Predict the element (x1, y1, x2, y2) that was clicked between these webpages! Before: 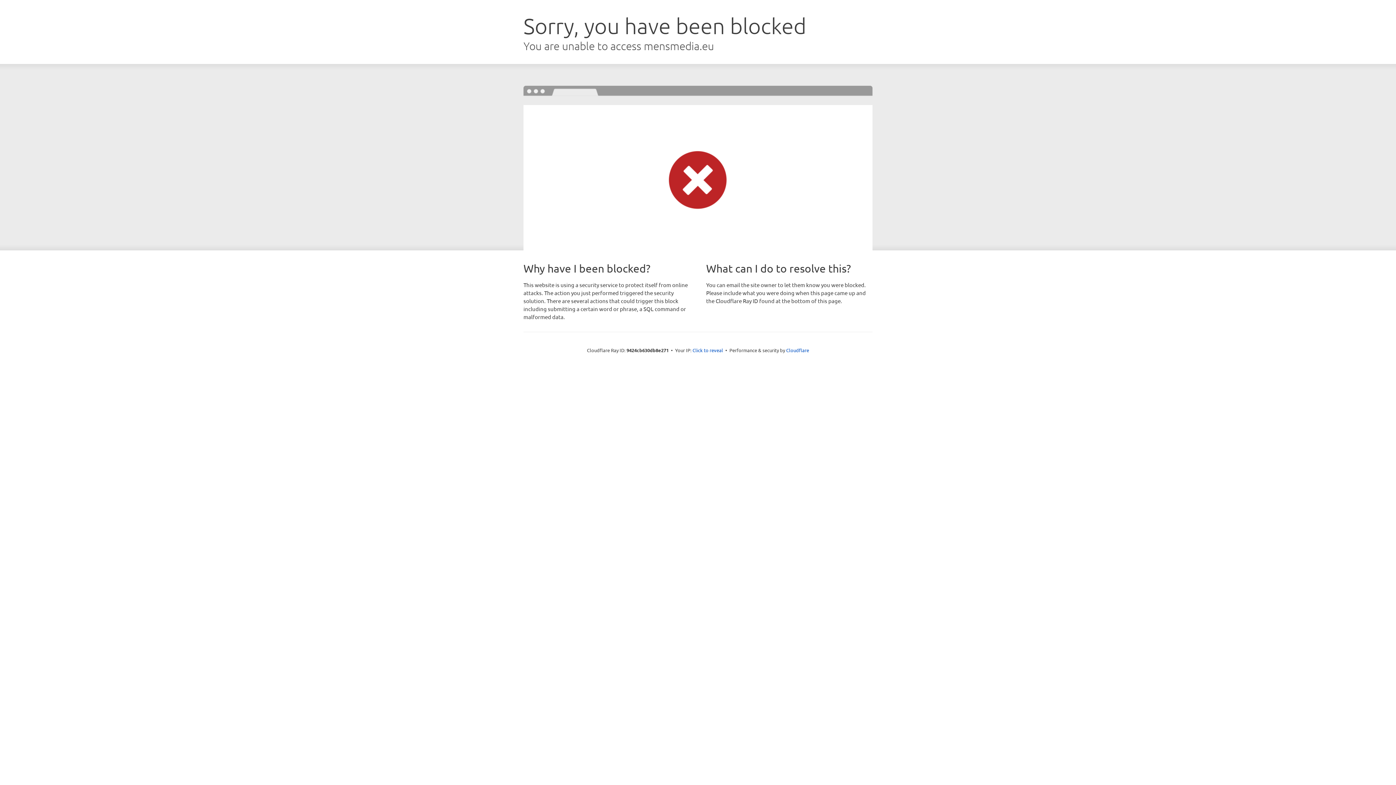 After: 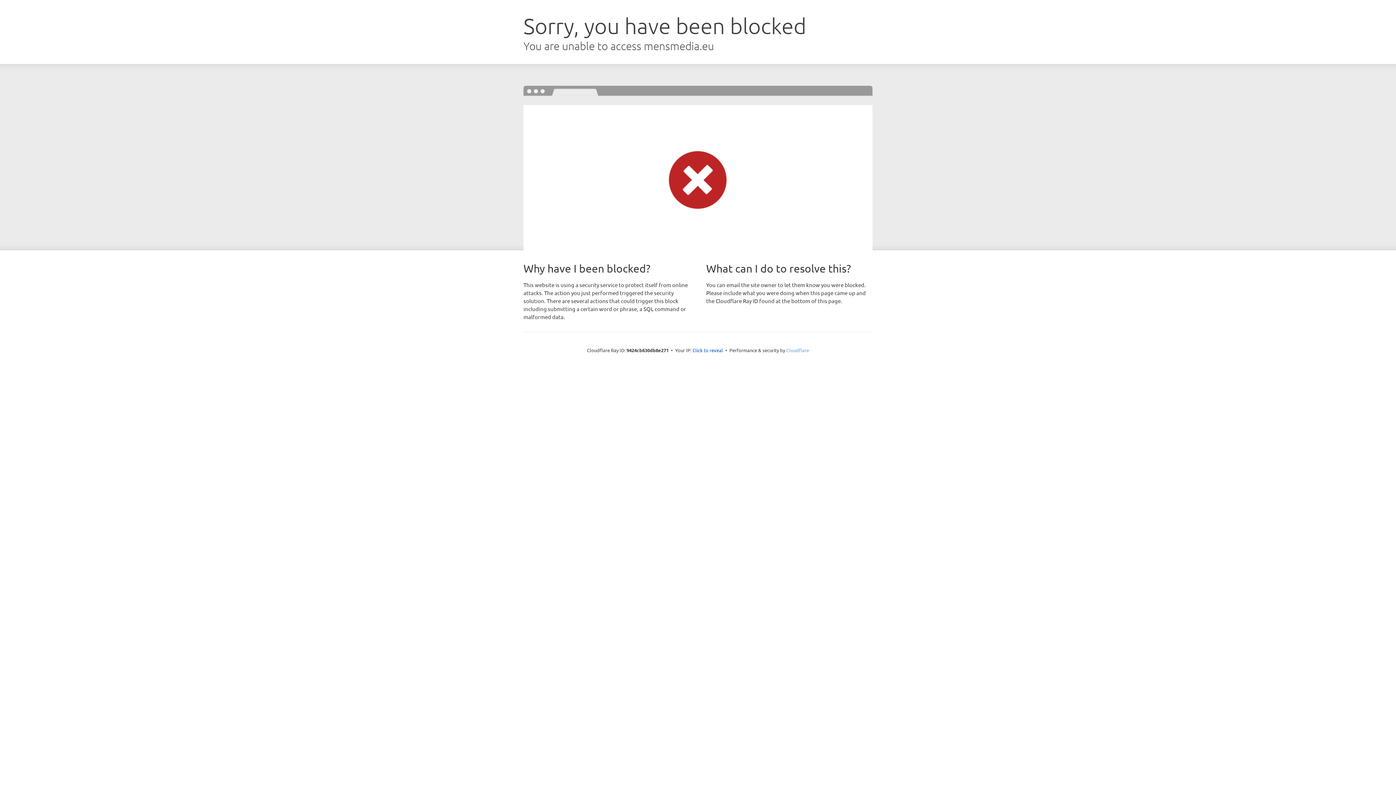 Action: bbox: (786, 347, 809, 353) label: Cloudflare